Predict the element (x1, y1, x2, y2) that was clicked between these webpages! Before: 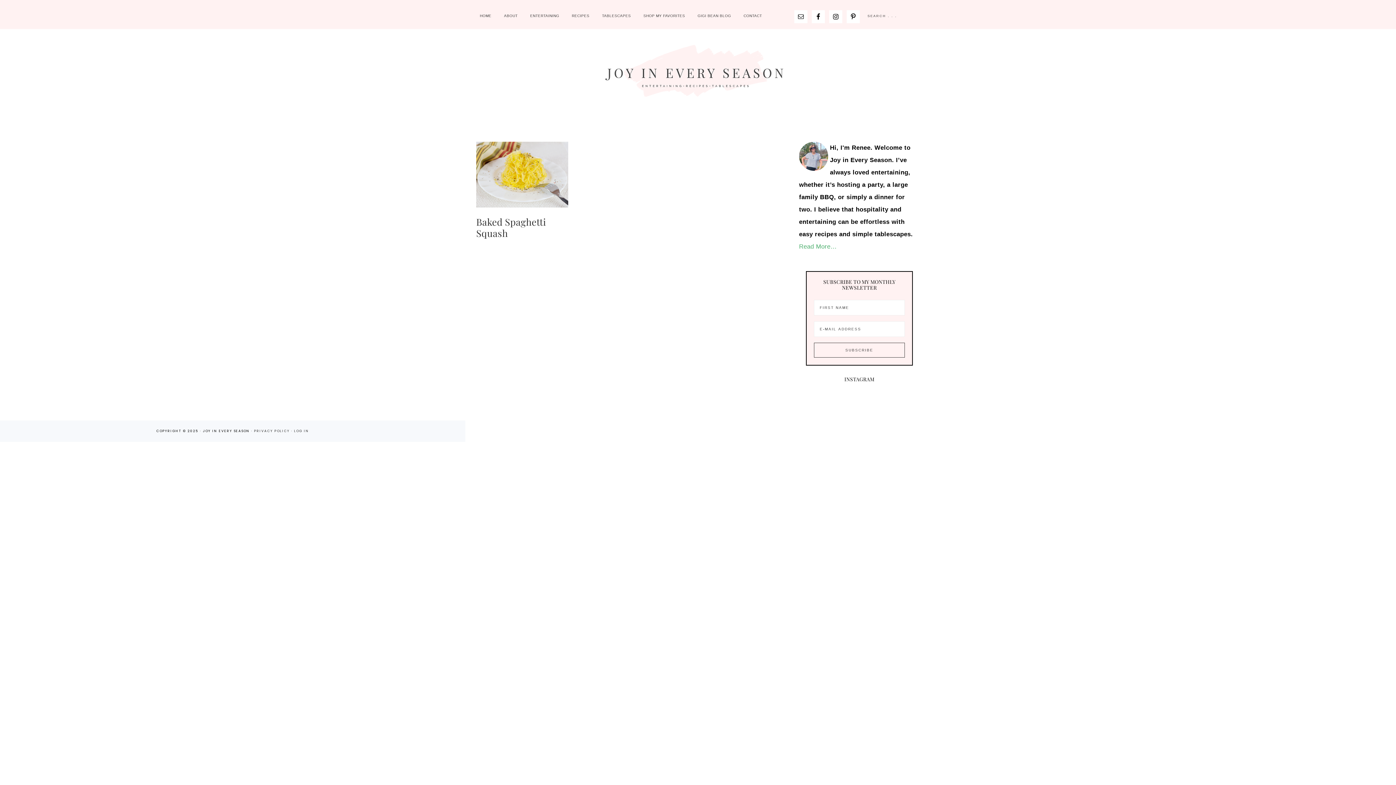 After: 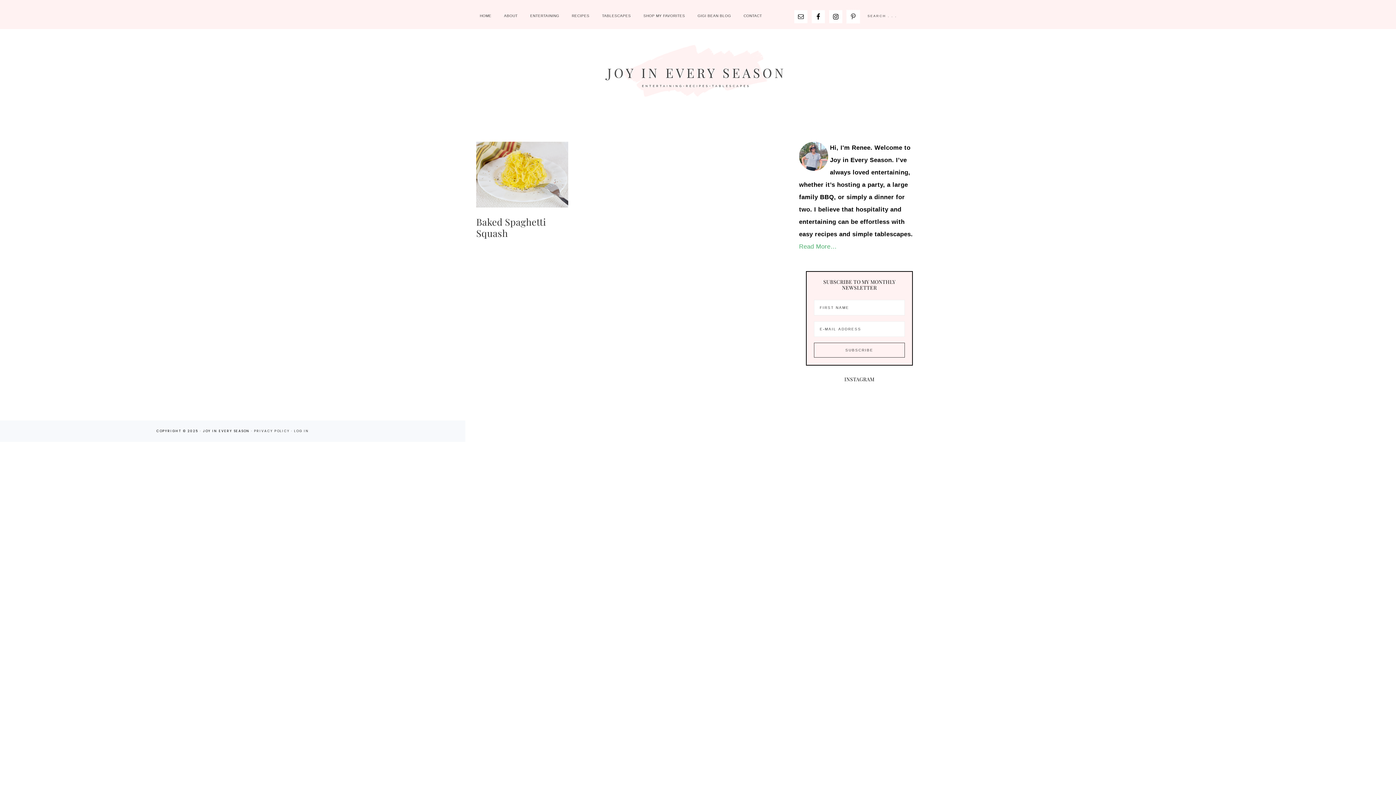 Action: bbox: (847, 10, 860, 23)